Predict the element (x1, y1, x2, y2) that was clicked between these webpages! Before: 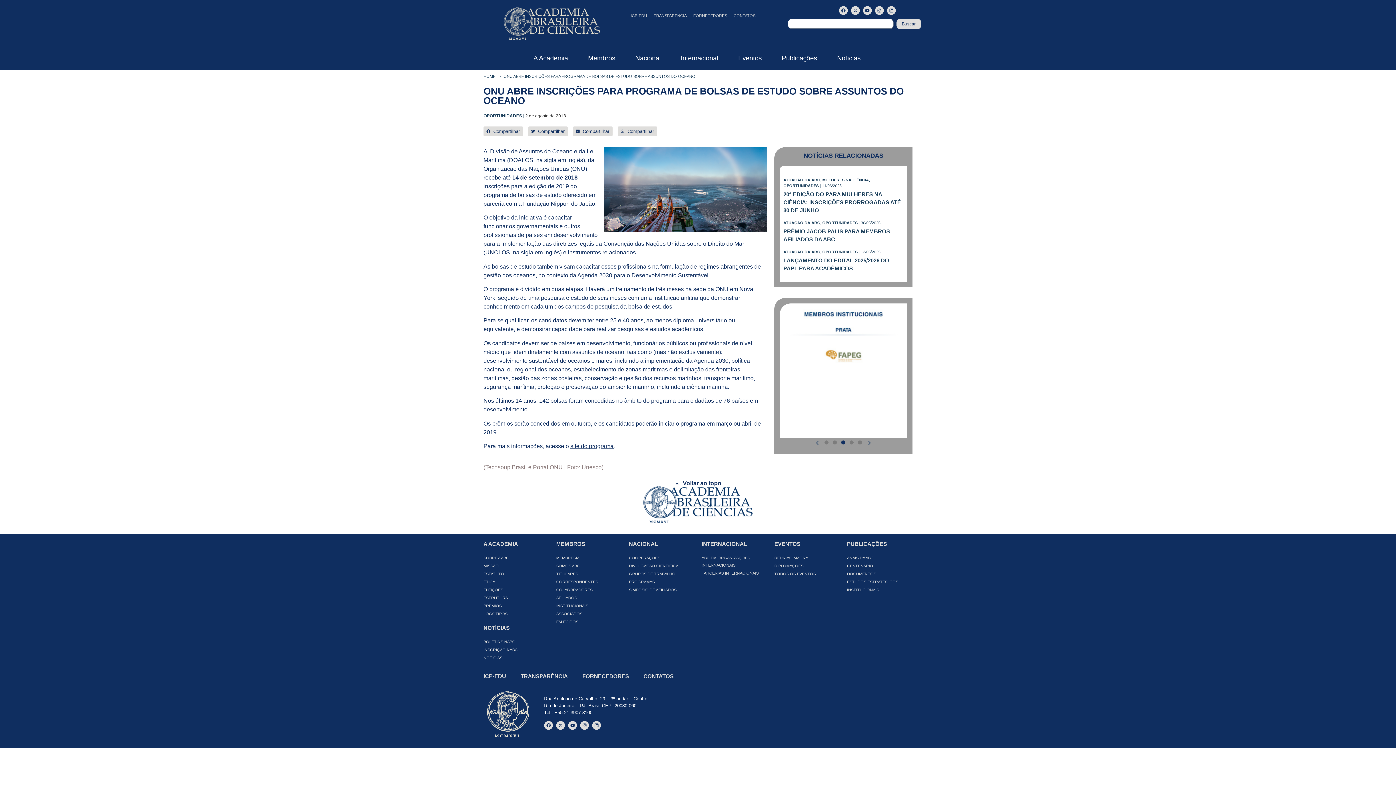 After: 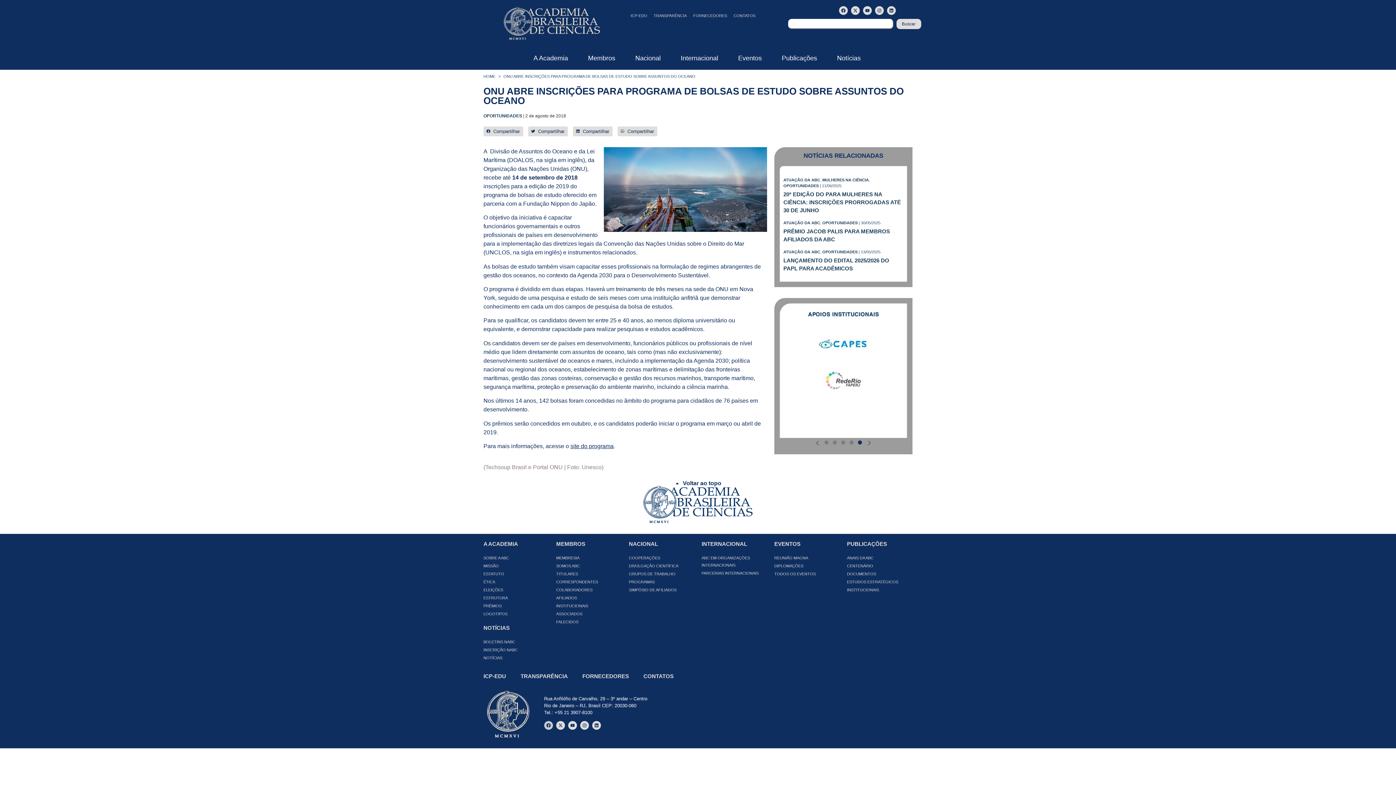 Action: label: Facebook bbox: (544, 721, 552, 730)